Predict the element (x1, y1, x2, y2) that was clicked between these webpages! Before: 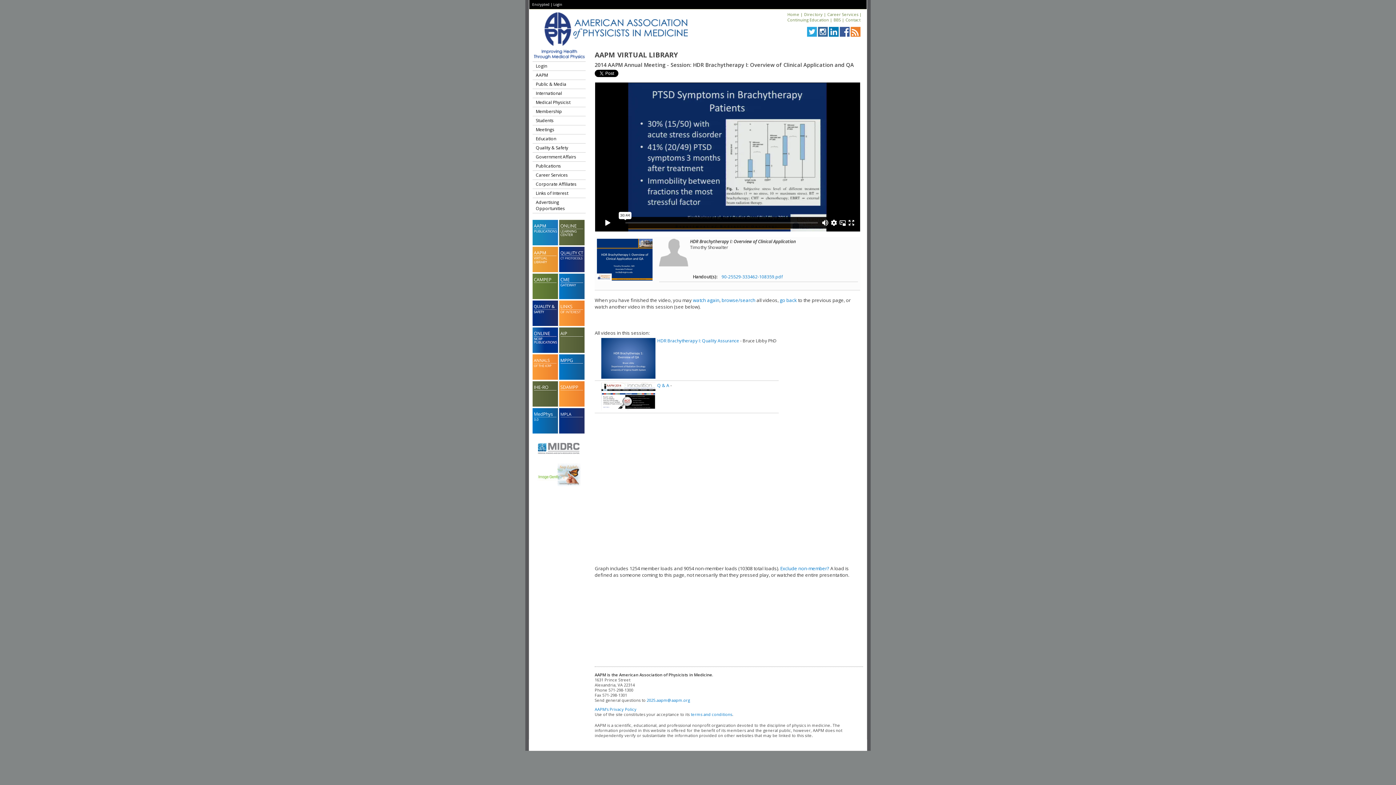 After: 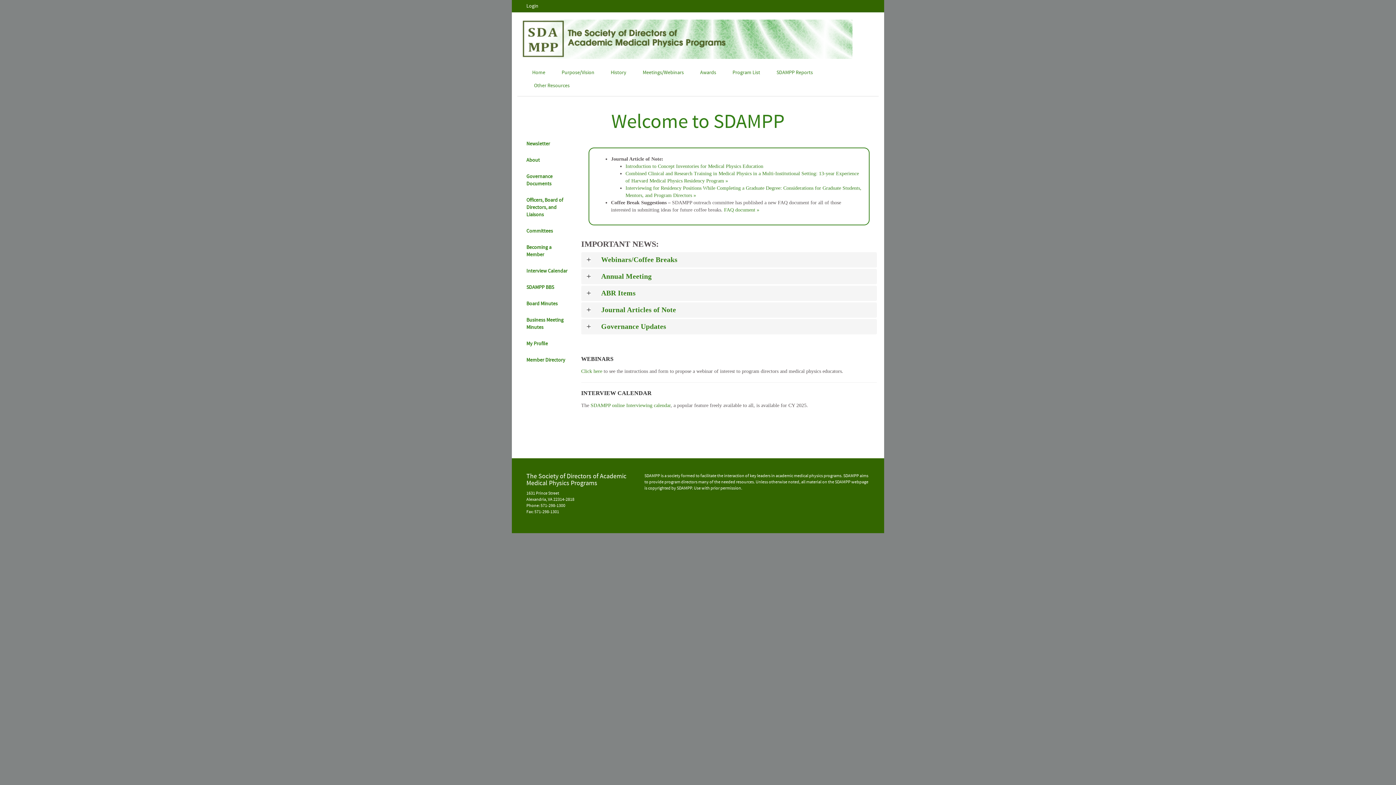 Action: bbox: (559, 402, 584, 408)